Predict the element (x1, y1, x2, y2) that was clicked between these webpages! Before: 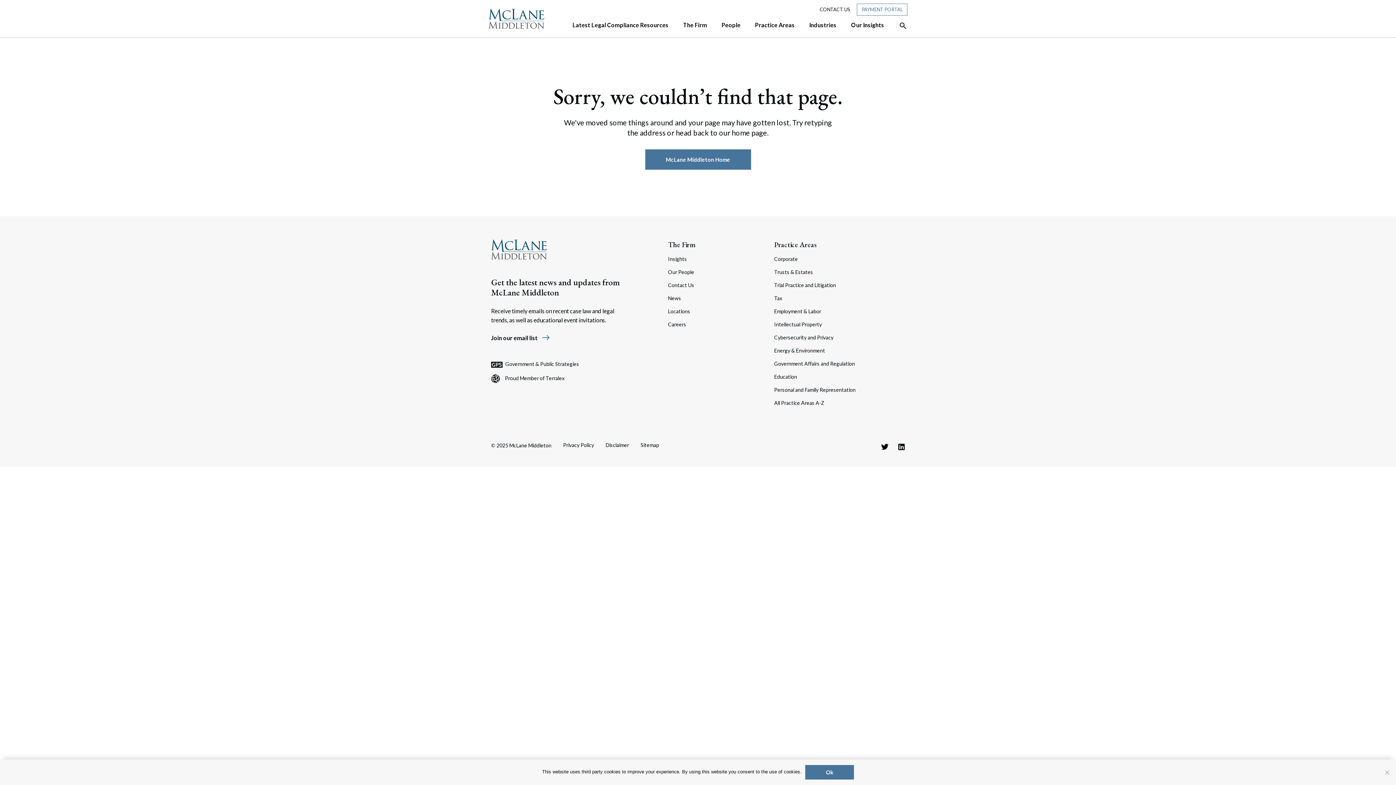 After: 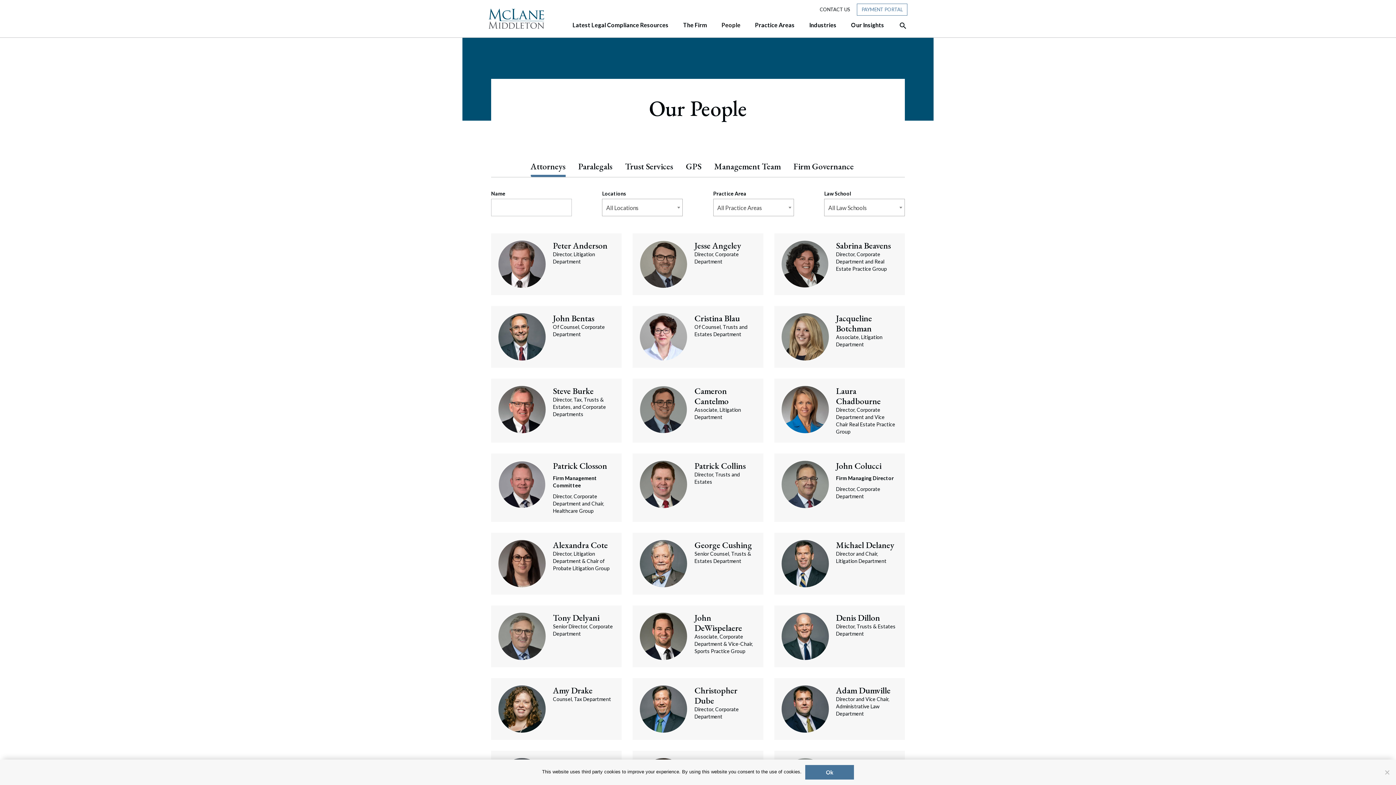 Action: label: Our People bbox: (668, 268, 763, 276)